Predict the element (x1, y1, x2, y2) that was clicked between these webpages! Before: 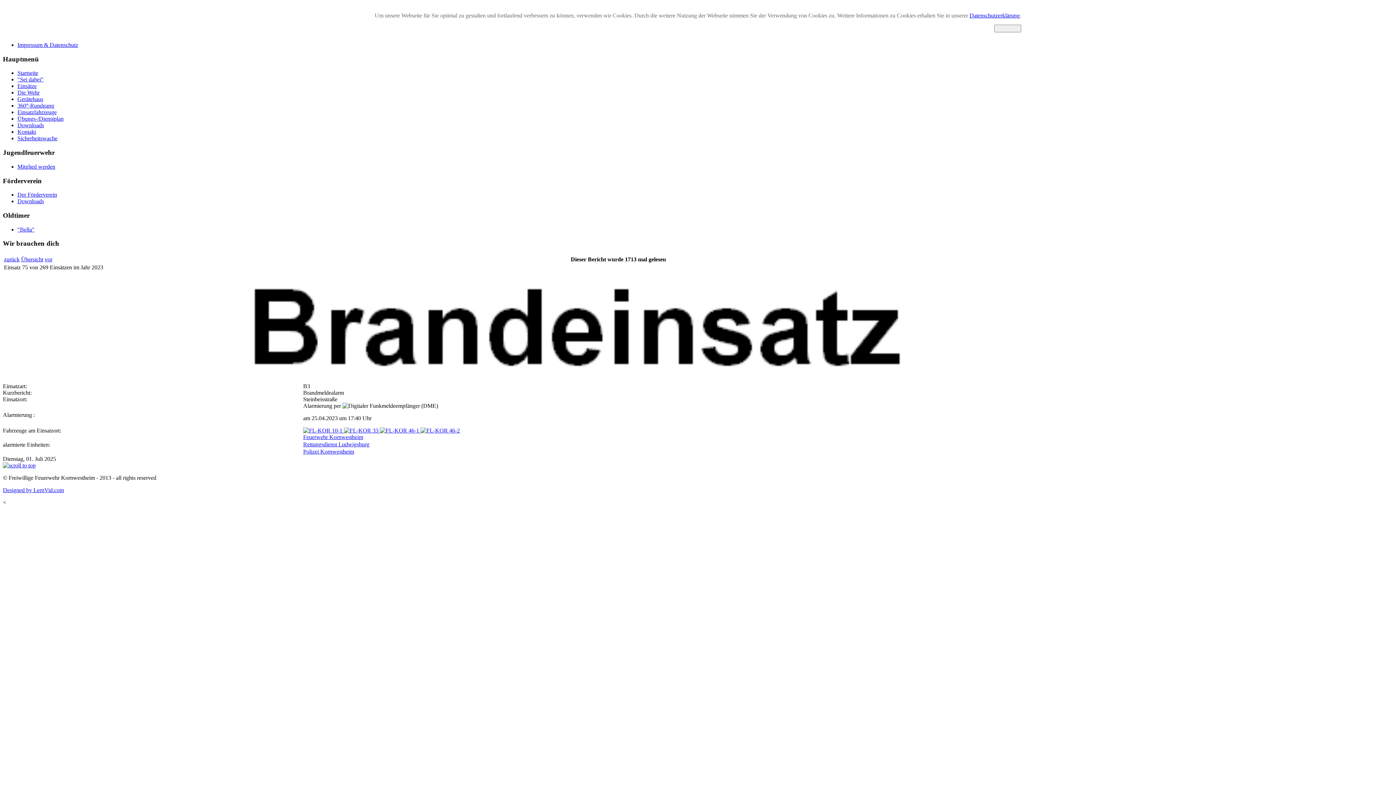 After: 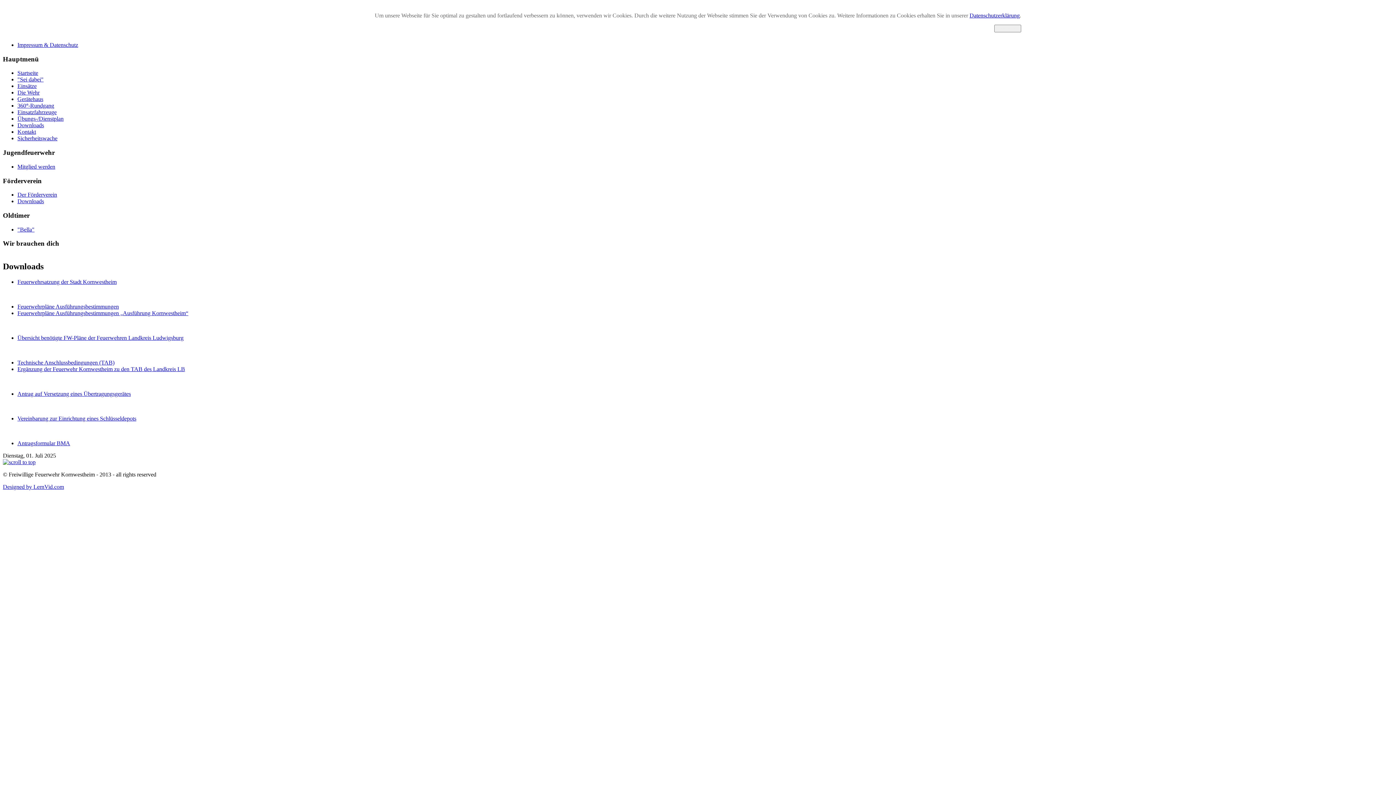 Action: label: Downloads bbox: (17, 122, 44, 128)